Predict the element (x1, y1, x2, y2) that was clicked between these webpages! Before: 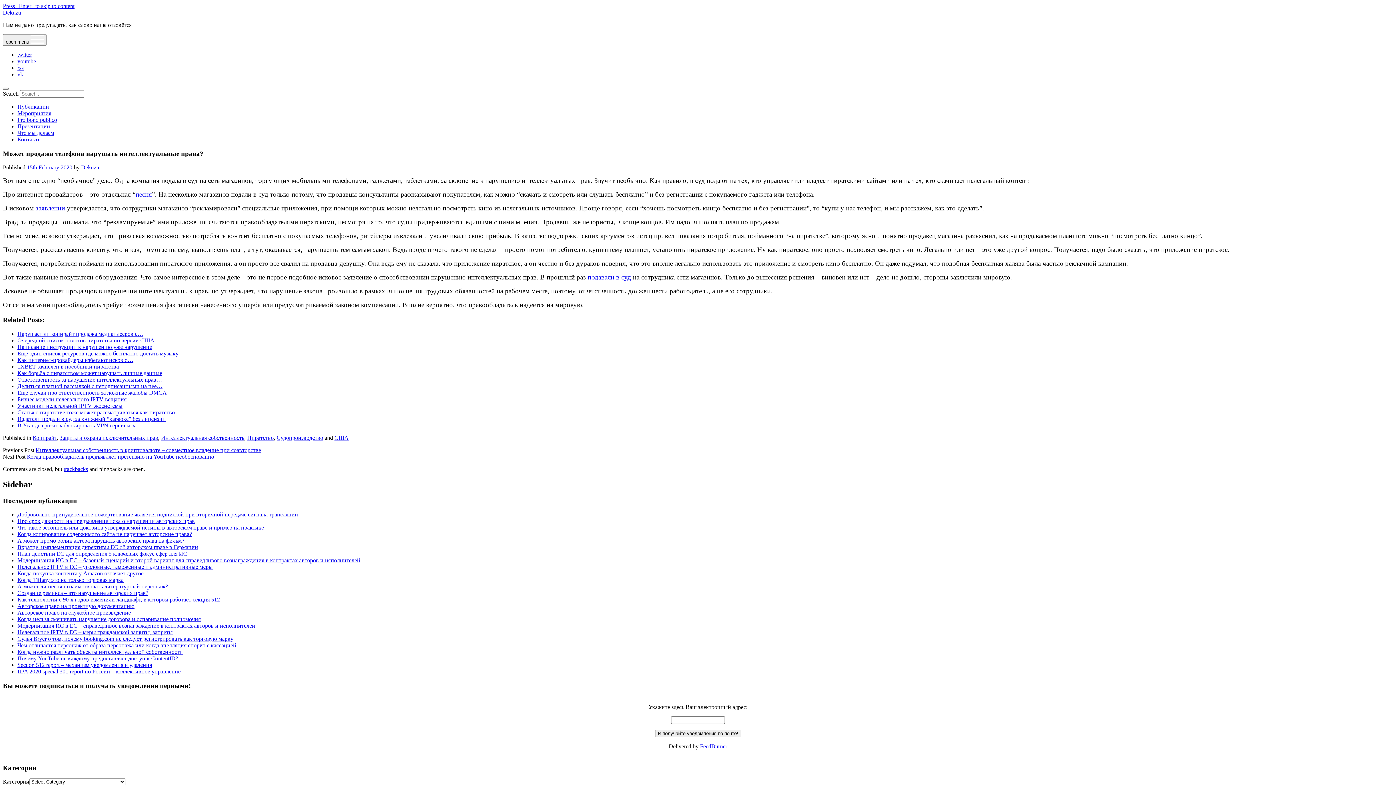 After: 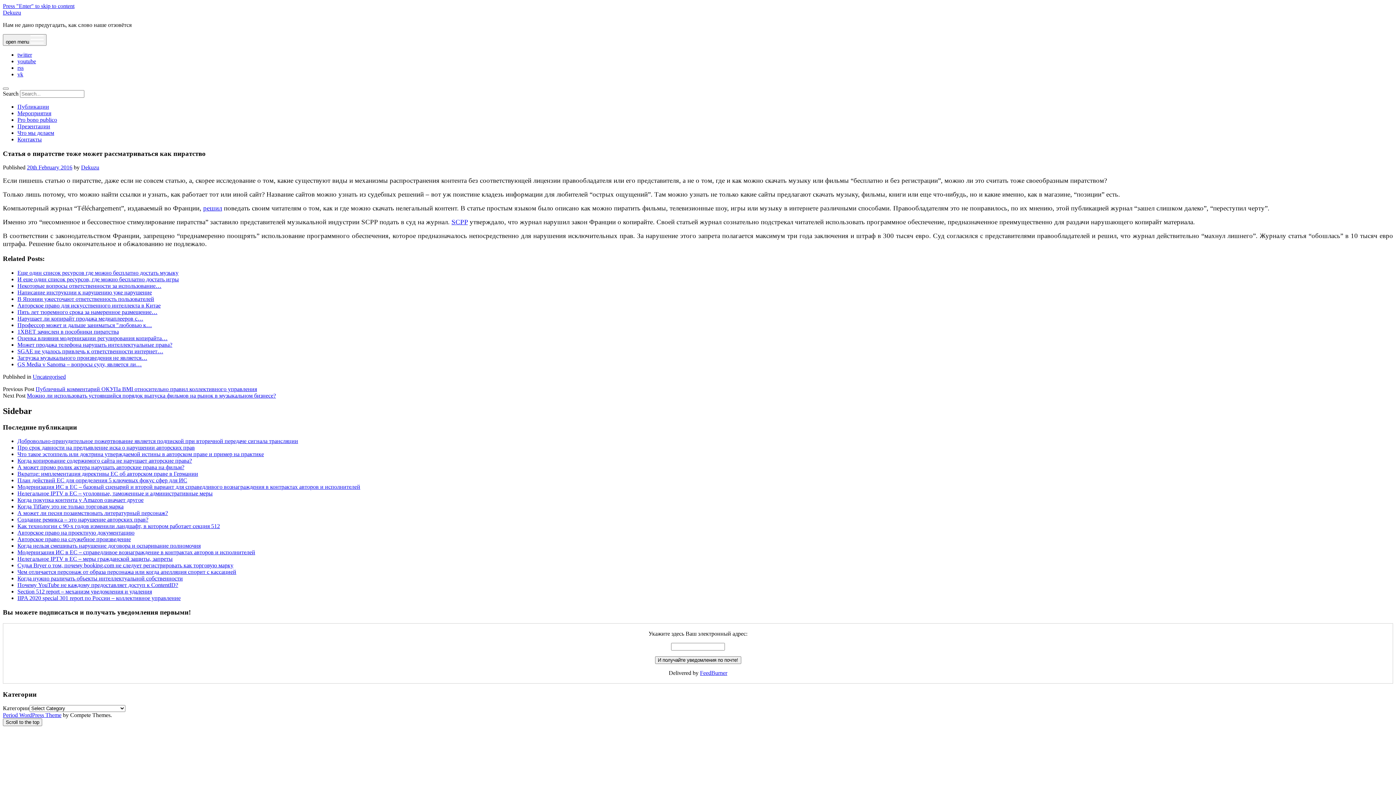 Action: label: Статья о пиратстве тоже может рассматриваться как пиратство bbox: (17, 409, 174, 415)